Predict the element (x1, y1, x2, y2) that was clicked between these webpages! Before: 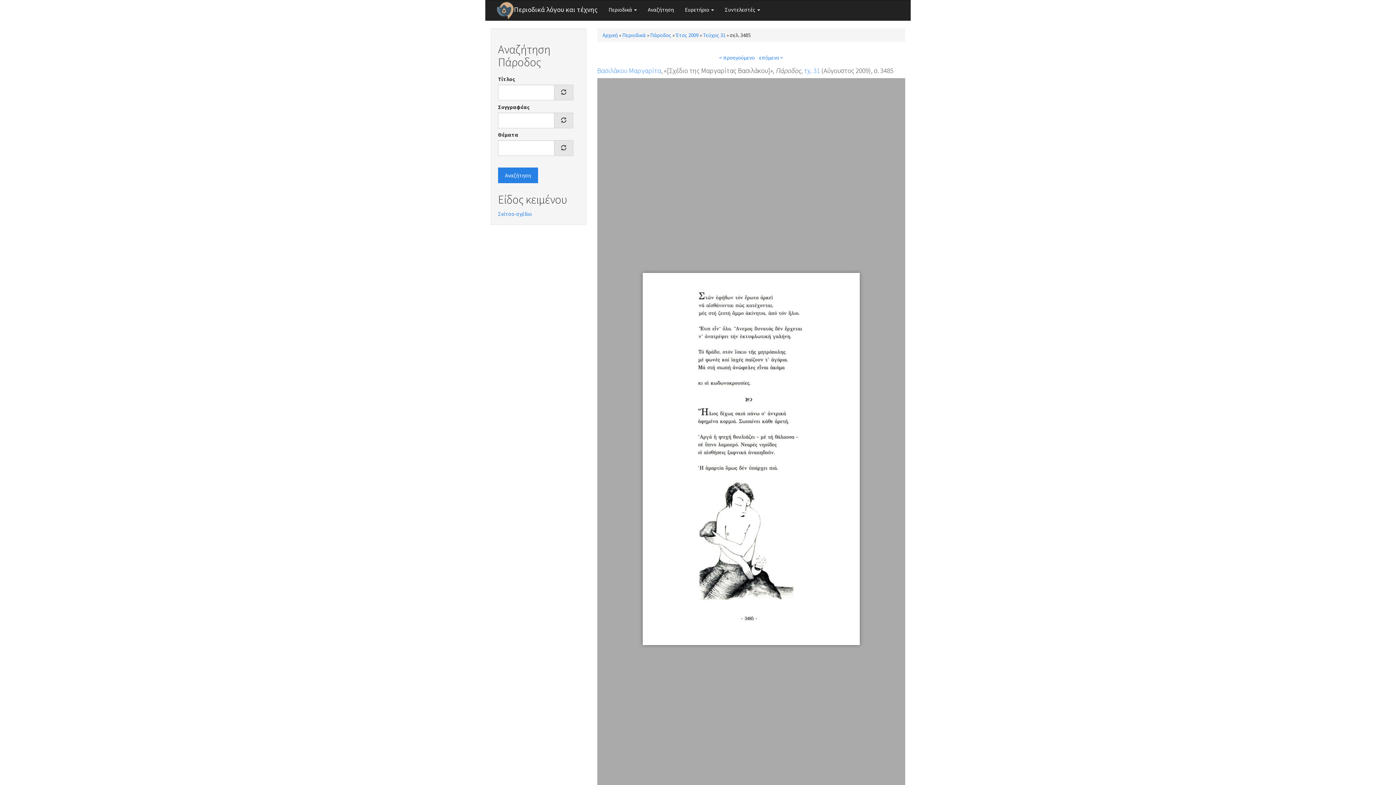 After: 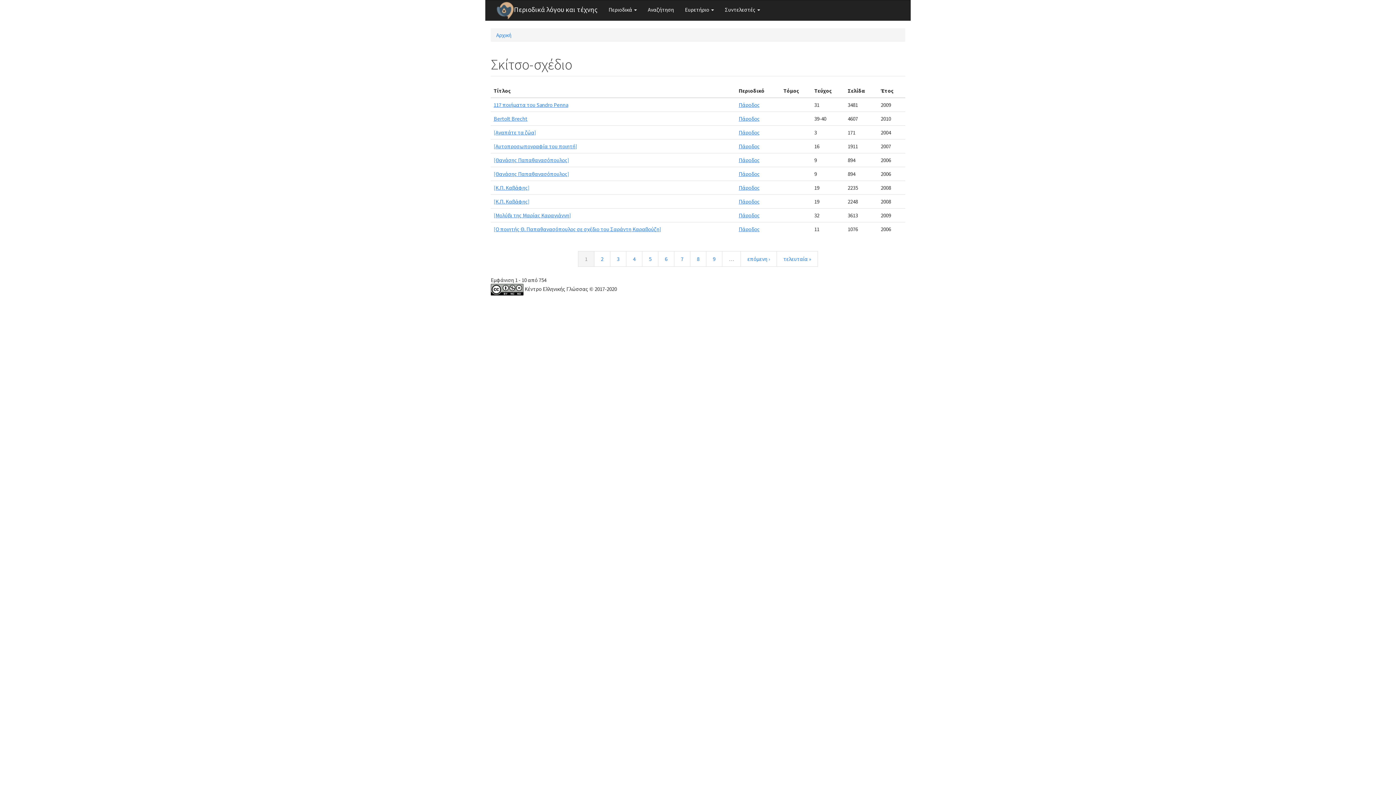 Action: bbox: (498, 210, 532, 217) label: Σκίτσο-σχέδιο